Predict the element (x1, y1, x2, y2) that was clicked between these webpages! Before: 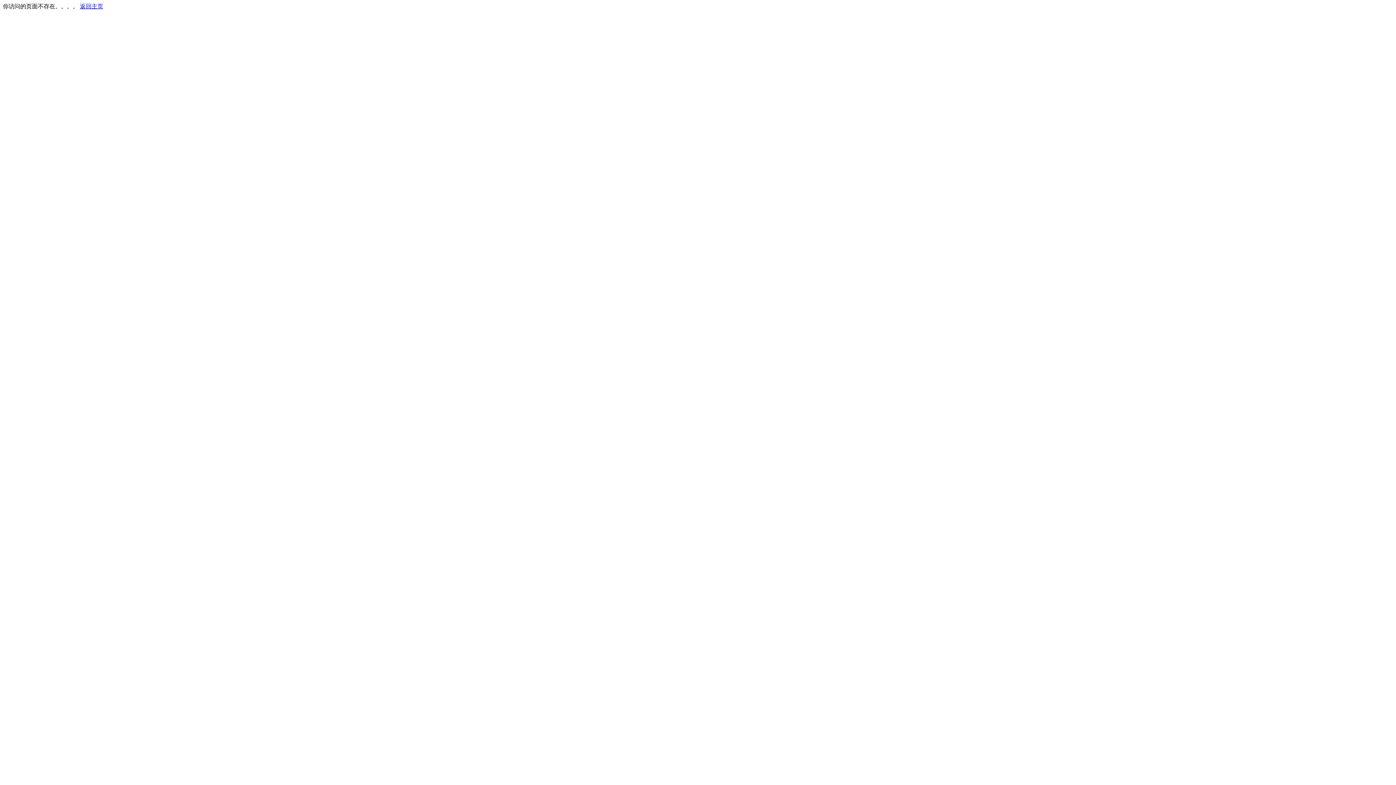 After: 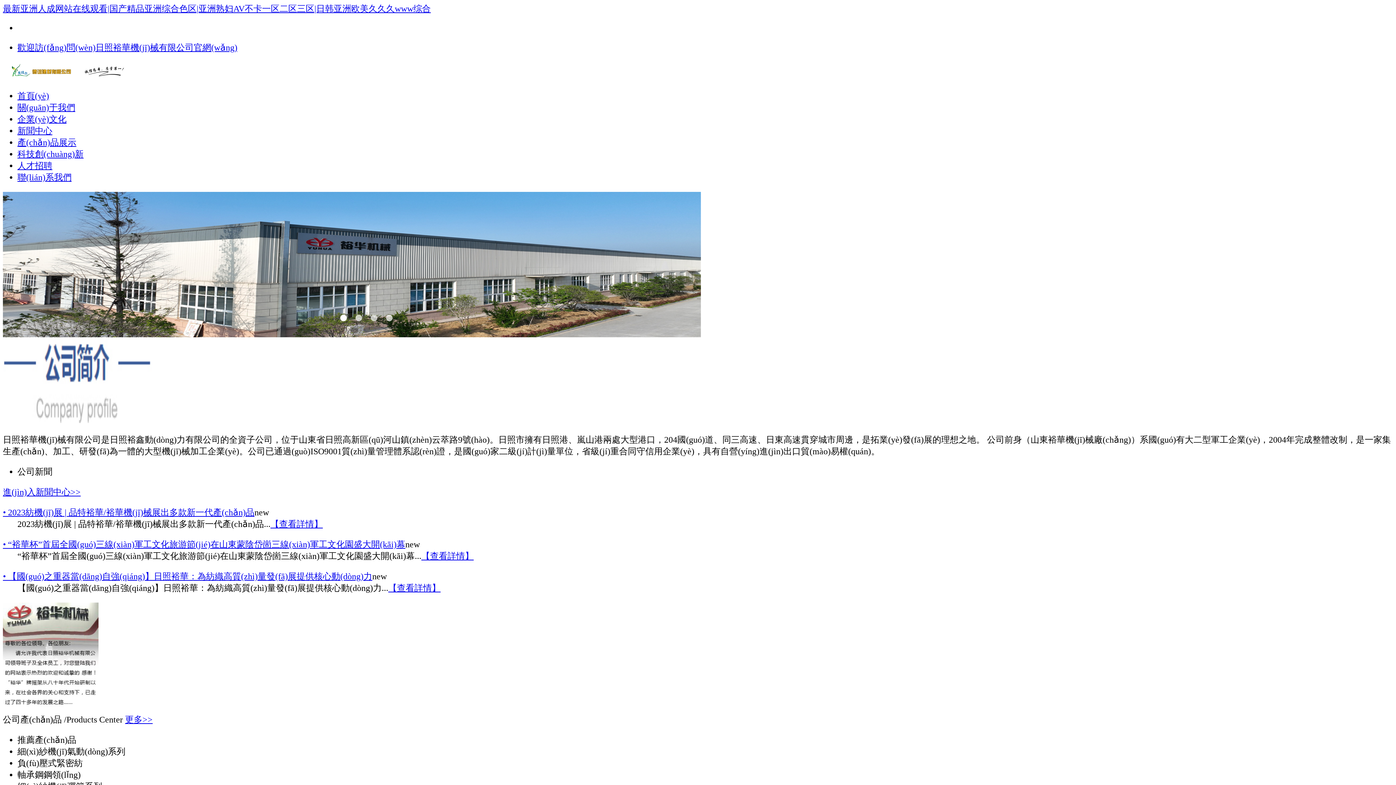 Action: label: 返回主页 bbox: (80, 3, 103, 9)